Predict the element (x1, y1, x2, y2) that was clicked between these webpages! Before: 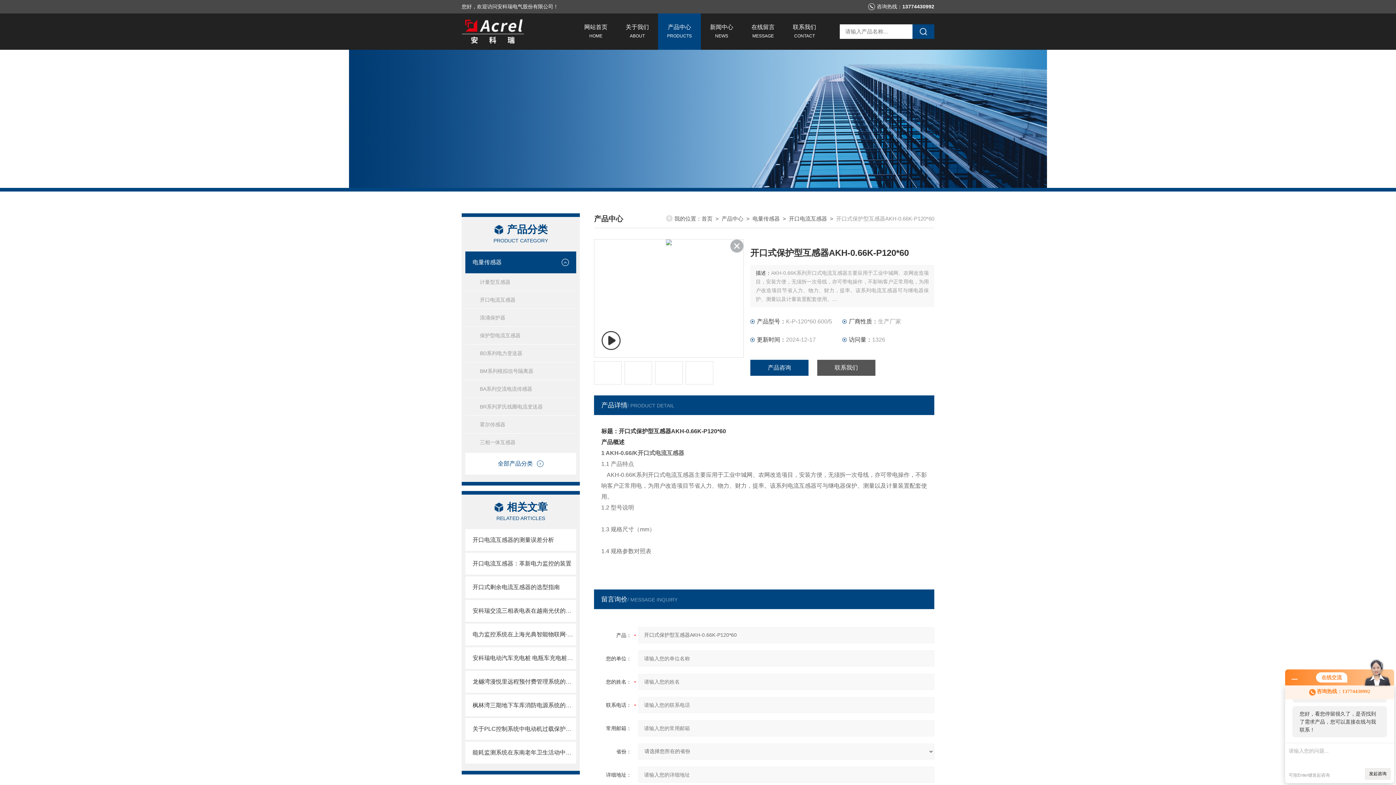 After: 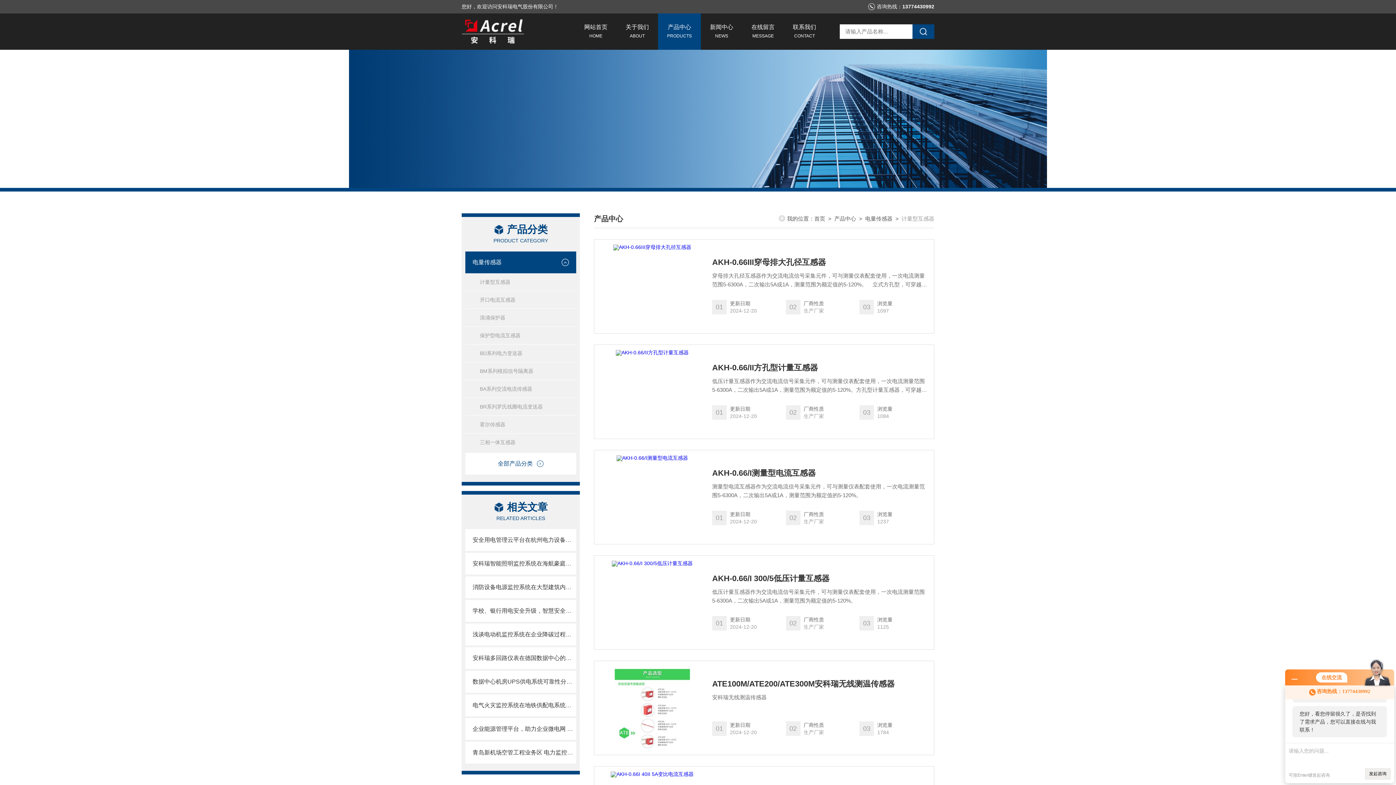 Action: bbox: (465, 273, 576, 290) label: 计量型互感器